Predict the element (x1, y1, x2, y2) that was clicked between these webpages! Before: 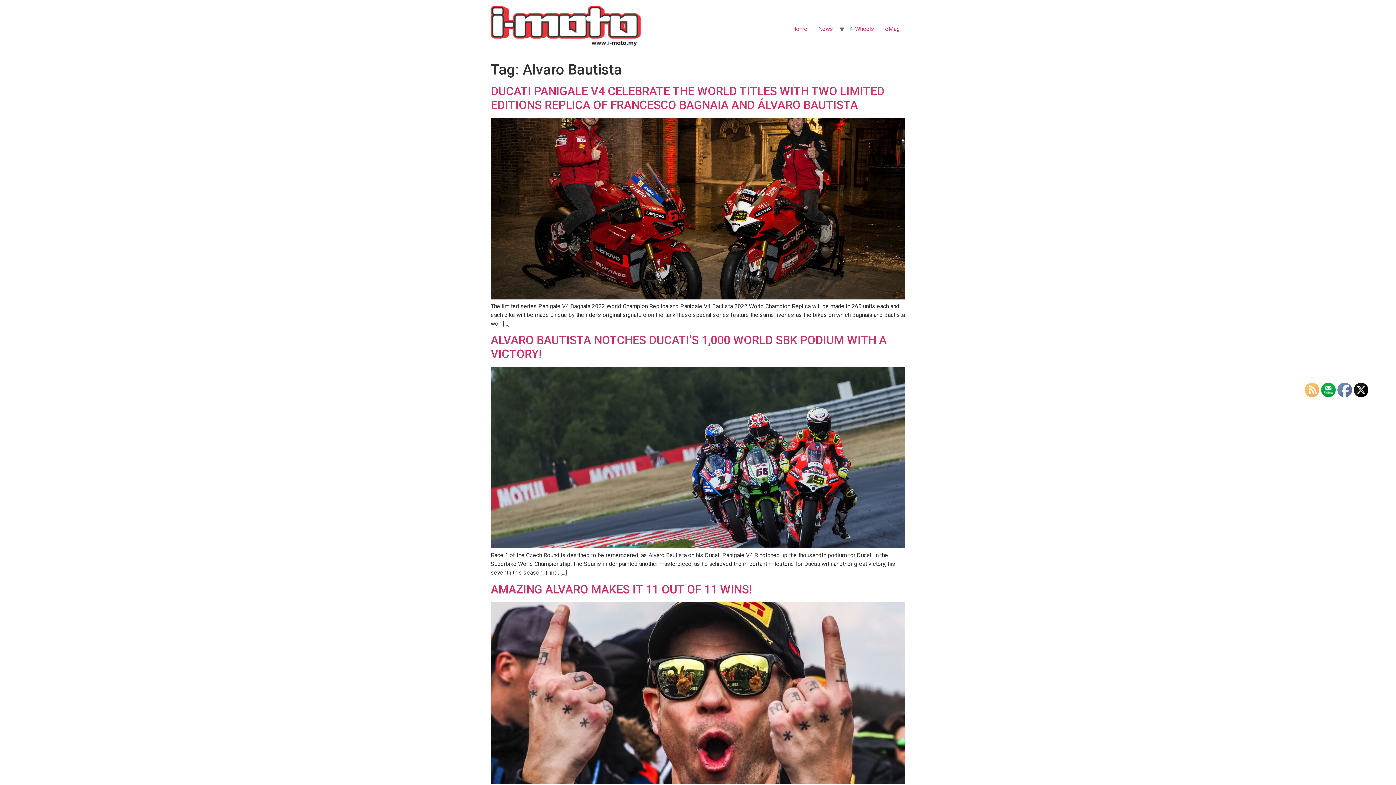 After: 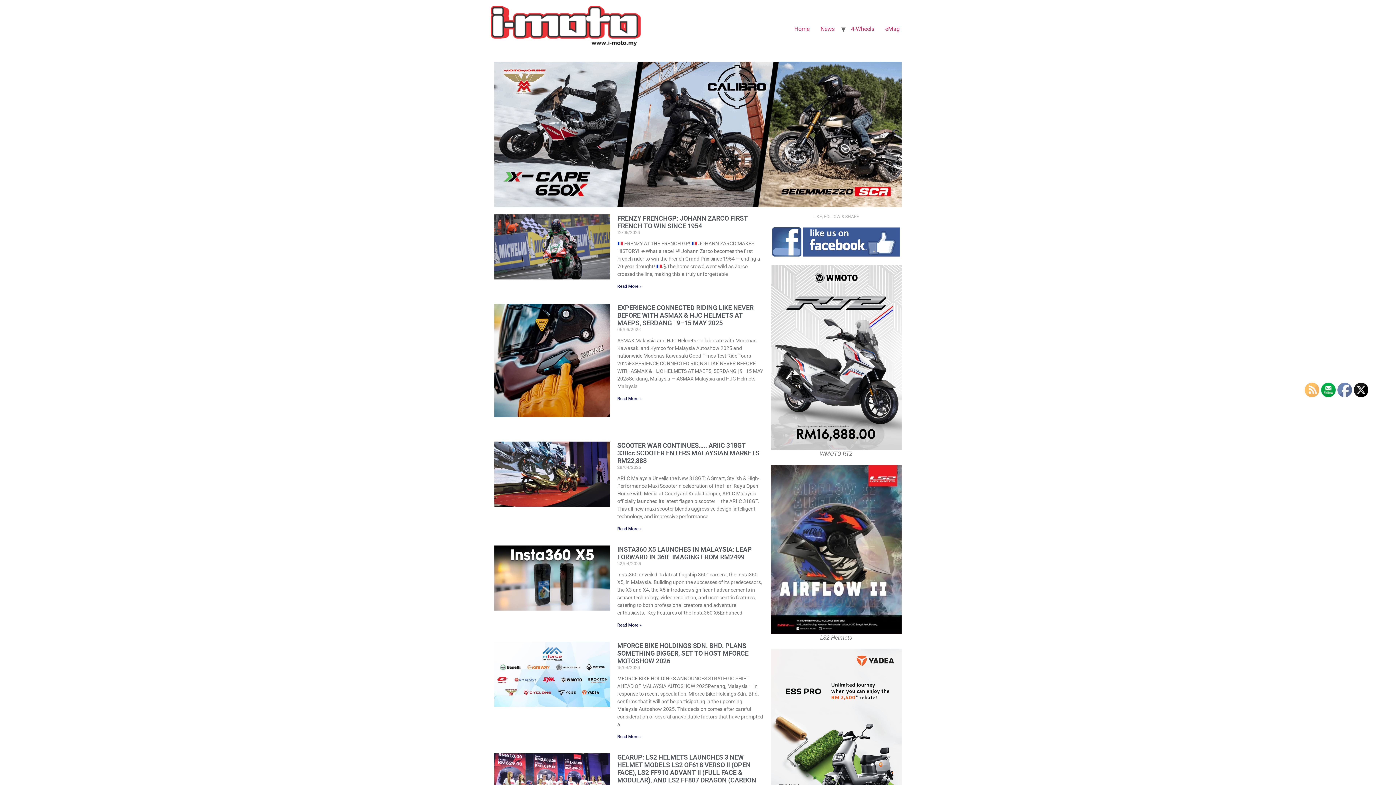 Action: bbox: (786, 21, 813, 36) label: Home